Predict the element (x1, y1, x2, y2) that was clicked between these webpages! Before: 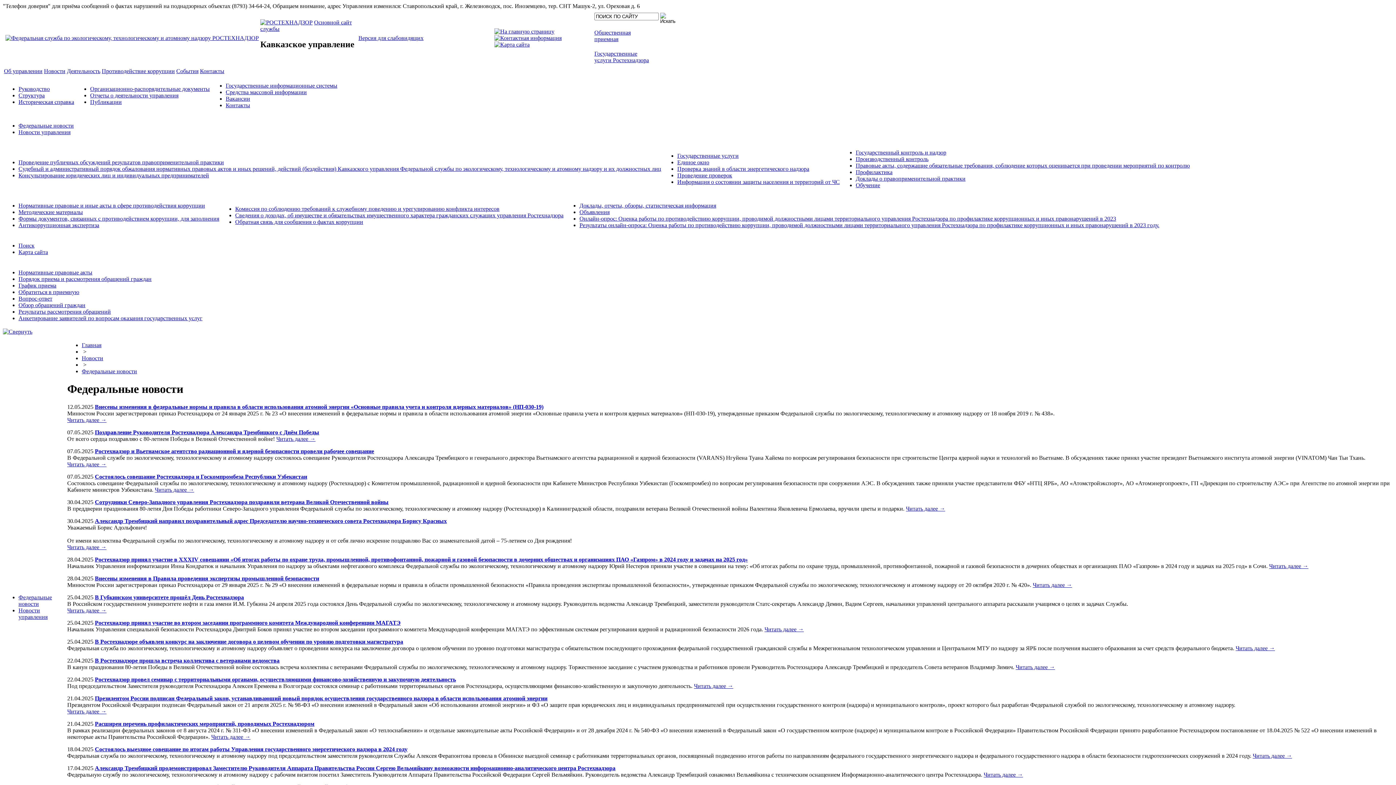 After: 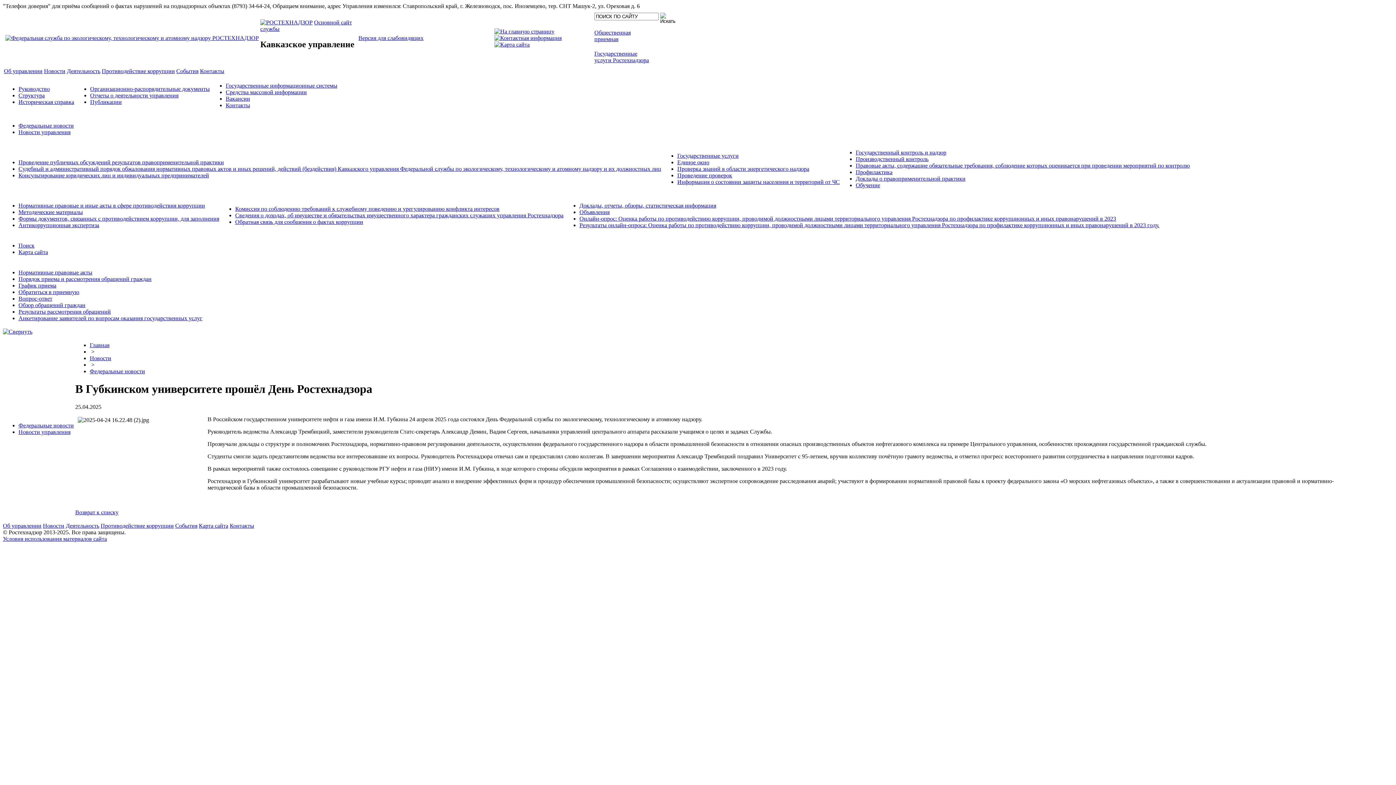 Action: label: Читать далее → bbox: (67, 607, 106, 613)